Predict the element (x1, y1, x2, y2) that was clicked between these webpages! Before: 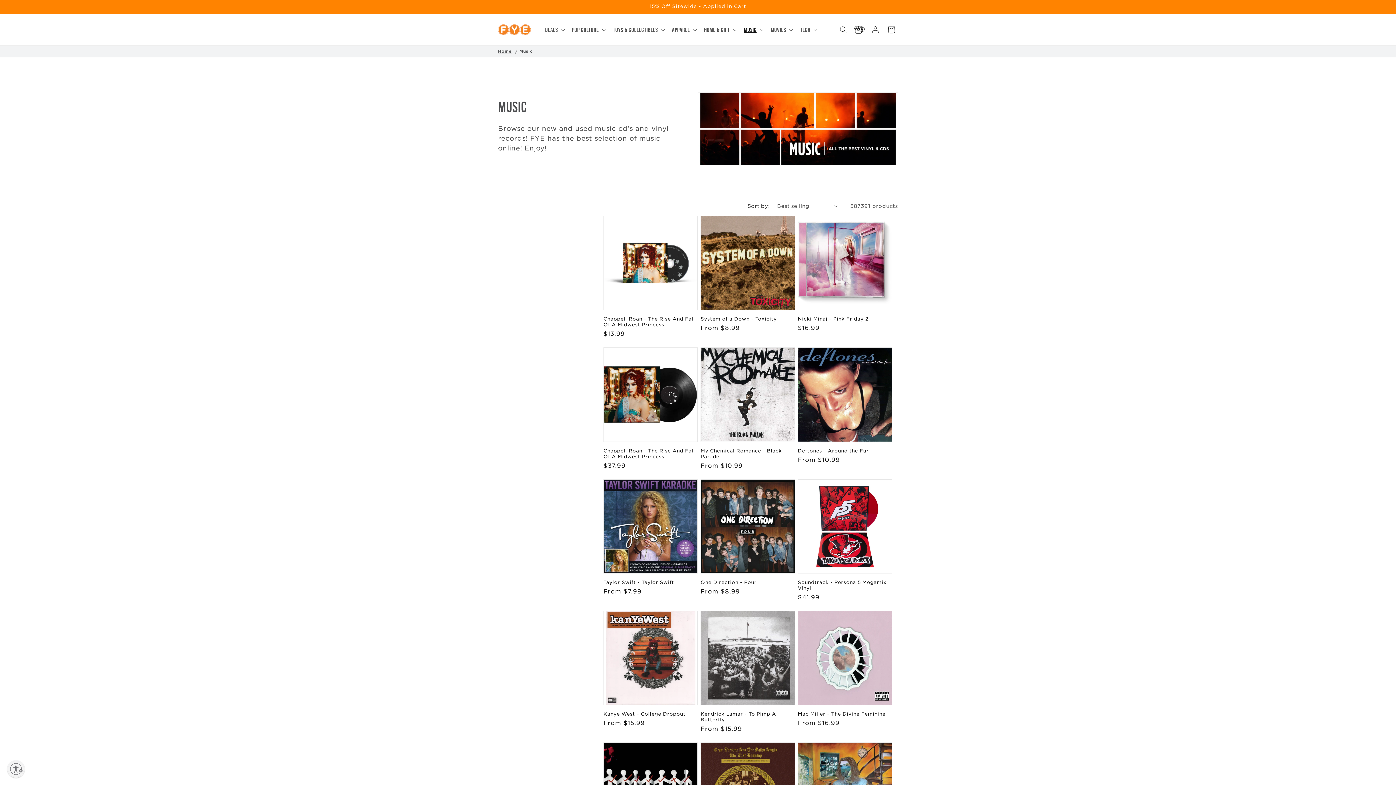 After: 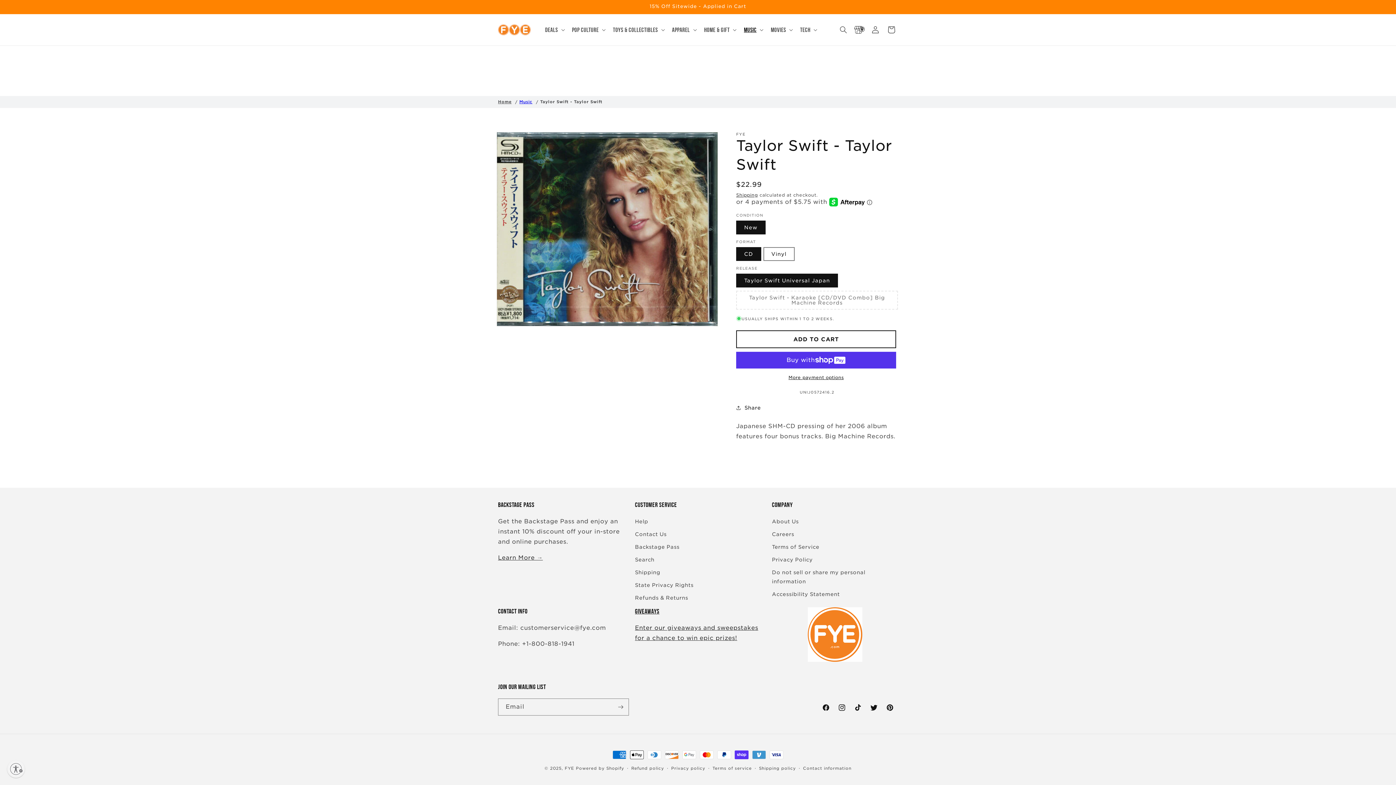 Action: label: Taylor Swift - Taylor Swift bbox: (603, 579, 697, 585)